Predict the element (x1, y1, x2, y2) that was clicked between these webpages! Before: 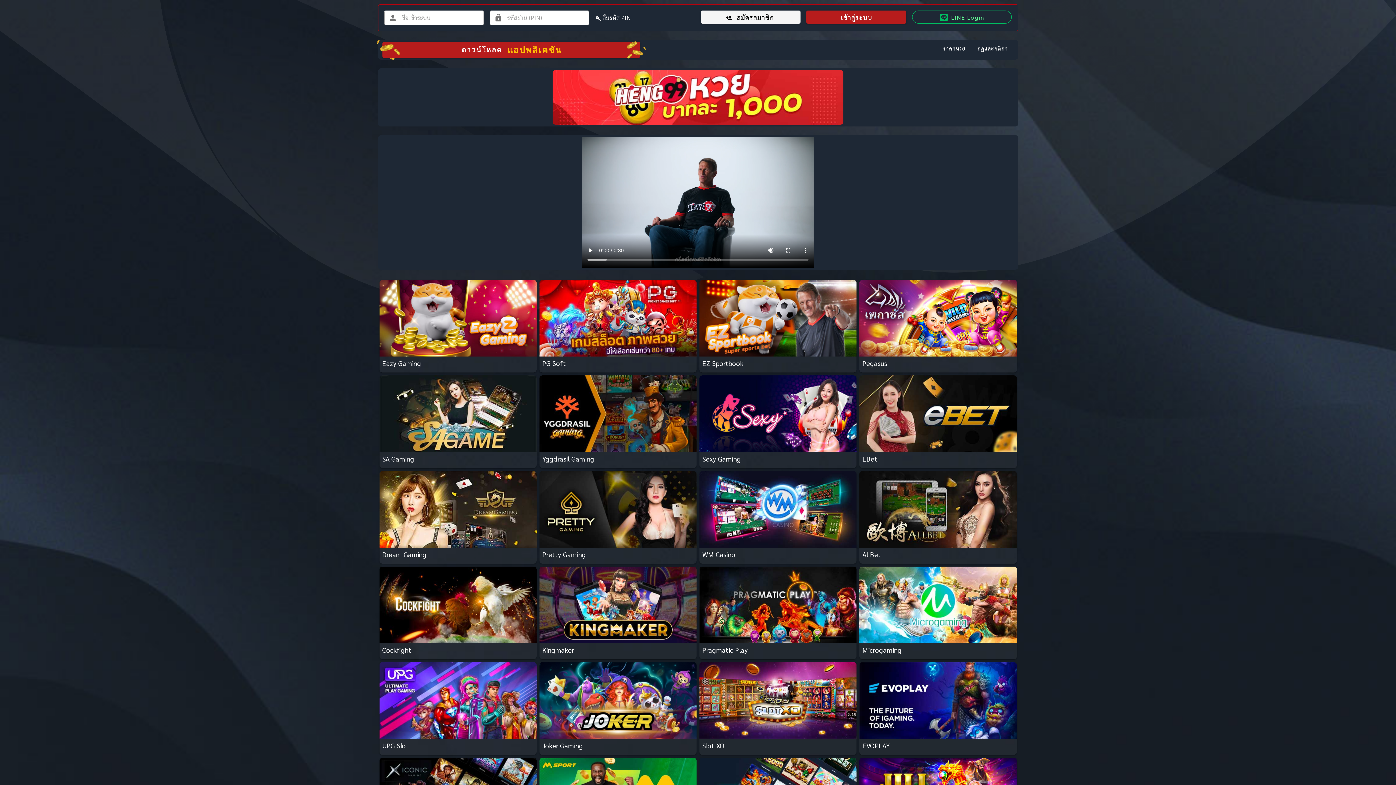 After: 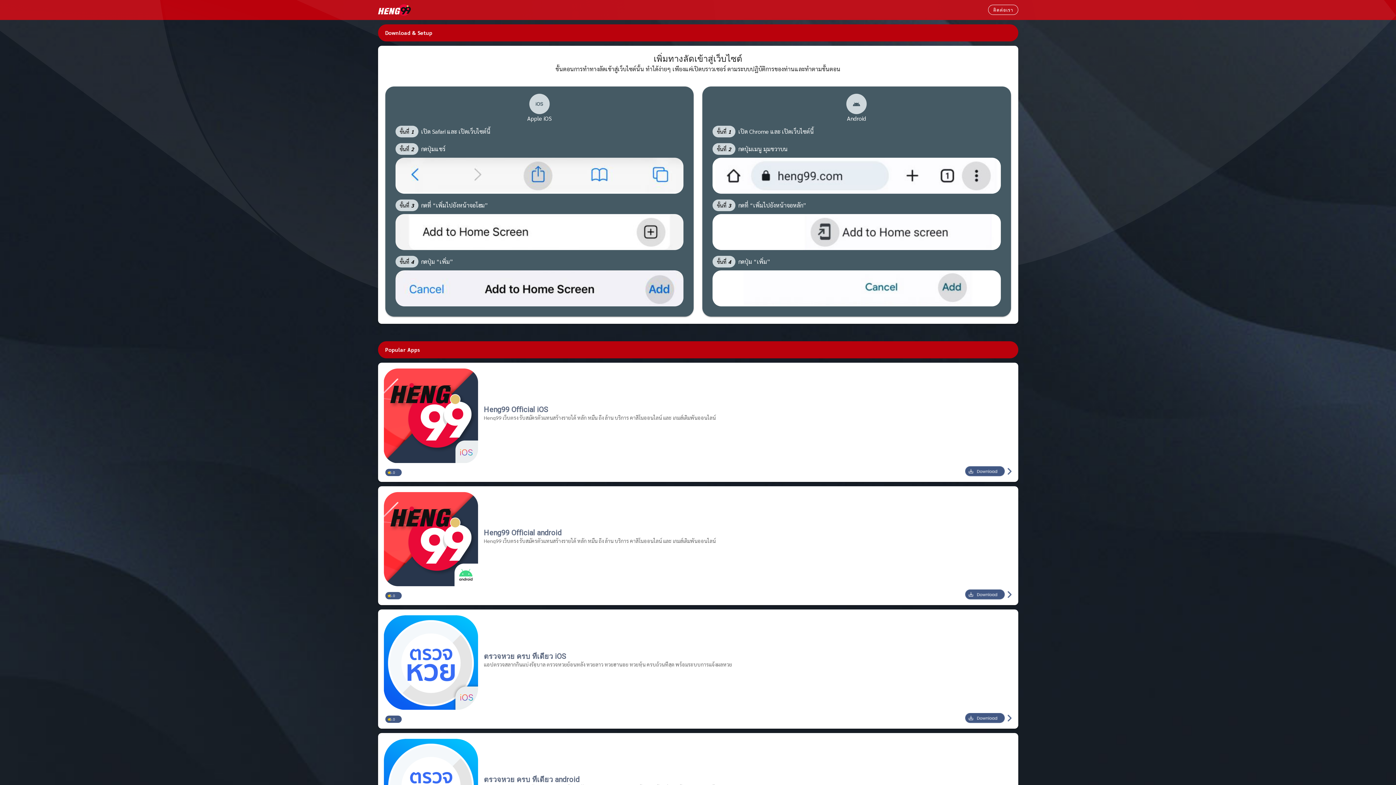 Action: label: ดาวน์โหลด
แอปพลิเคชัน bbox: (382, 41, 640, 57)